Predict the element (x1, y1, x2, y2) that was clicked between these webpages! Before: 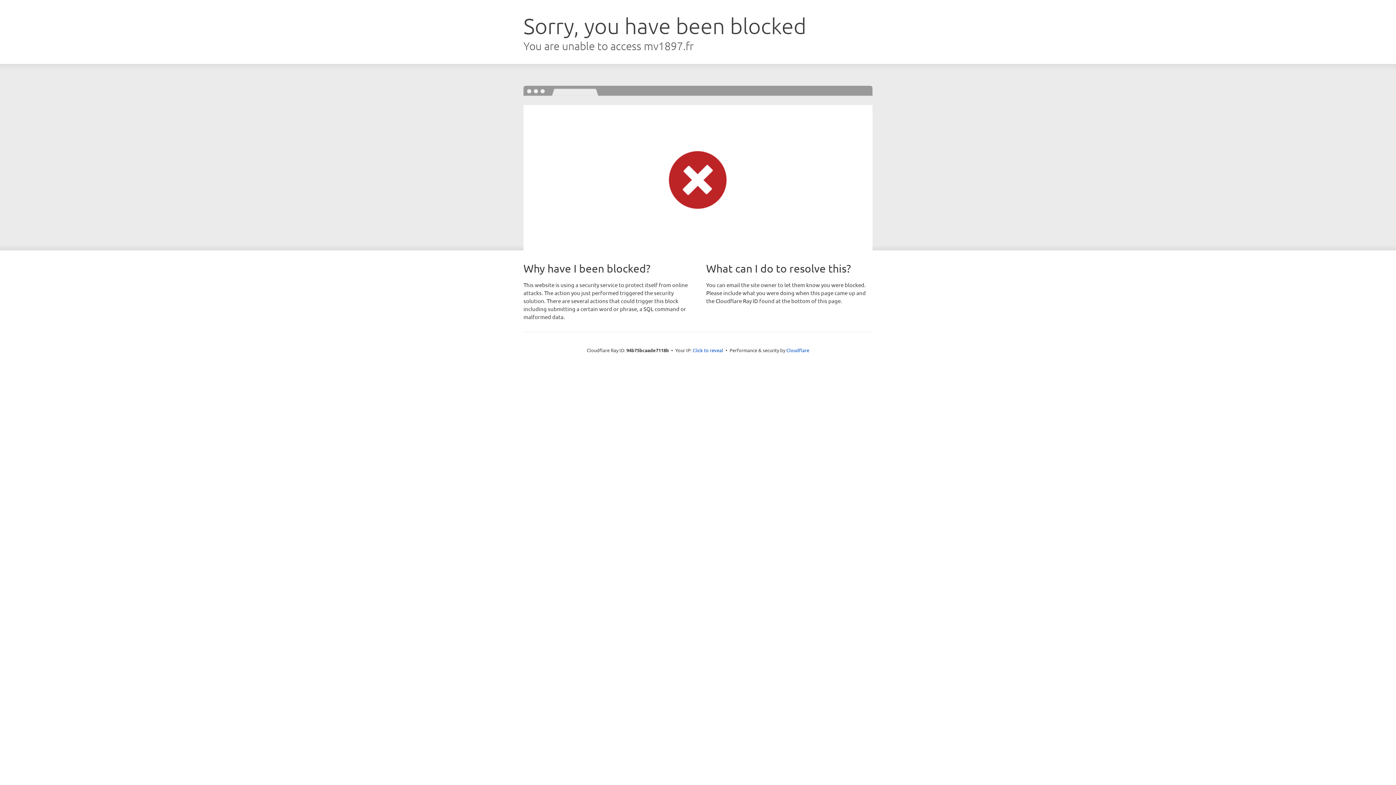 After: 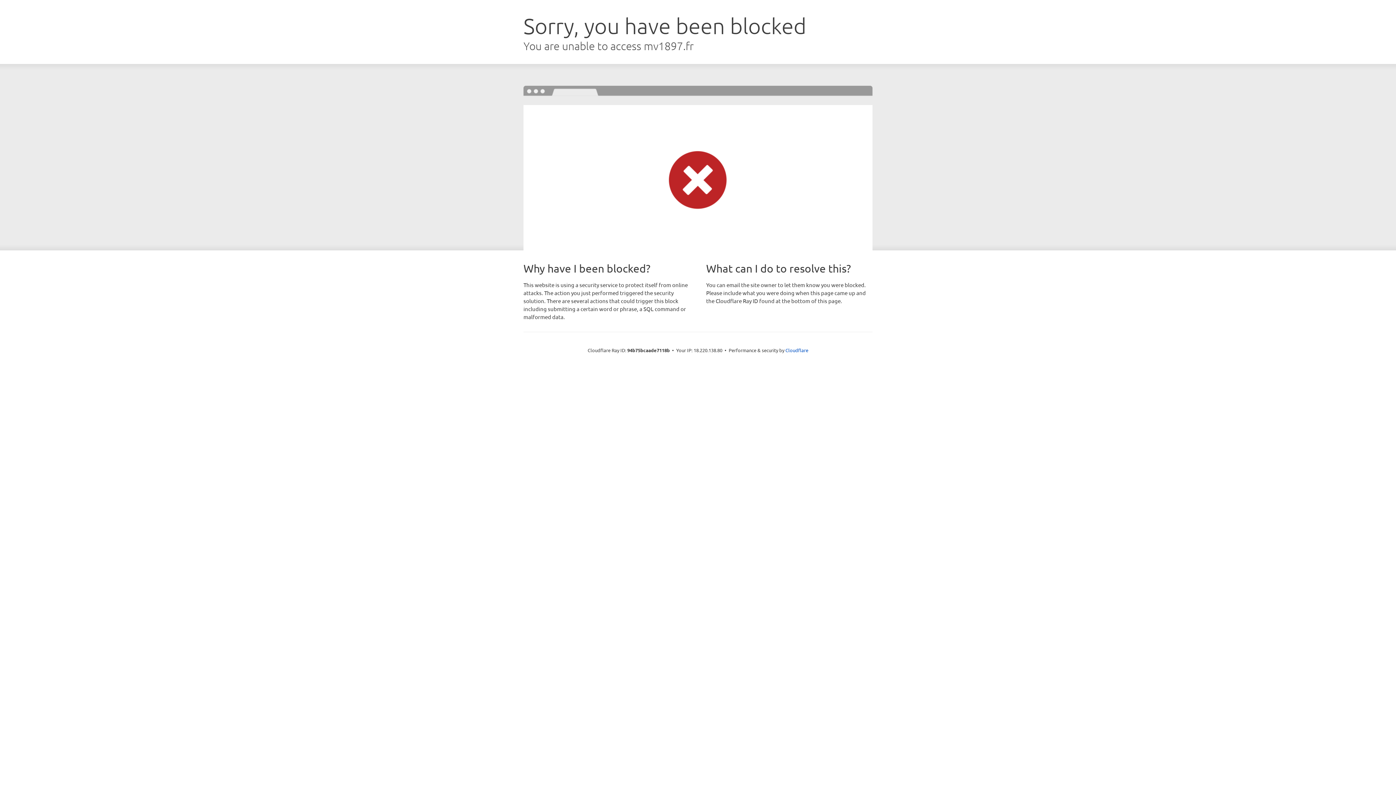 Action: bbox: (692, 346, 723, 353) label: Click to reveal